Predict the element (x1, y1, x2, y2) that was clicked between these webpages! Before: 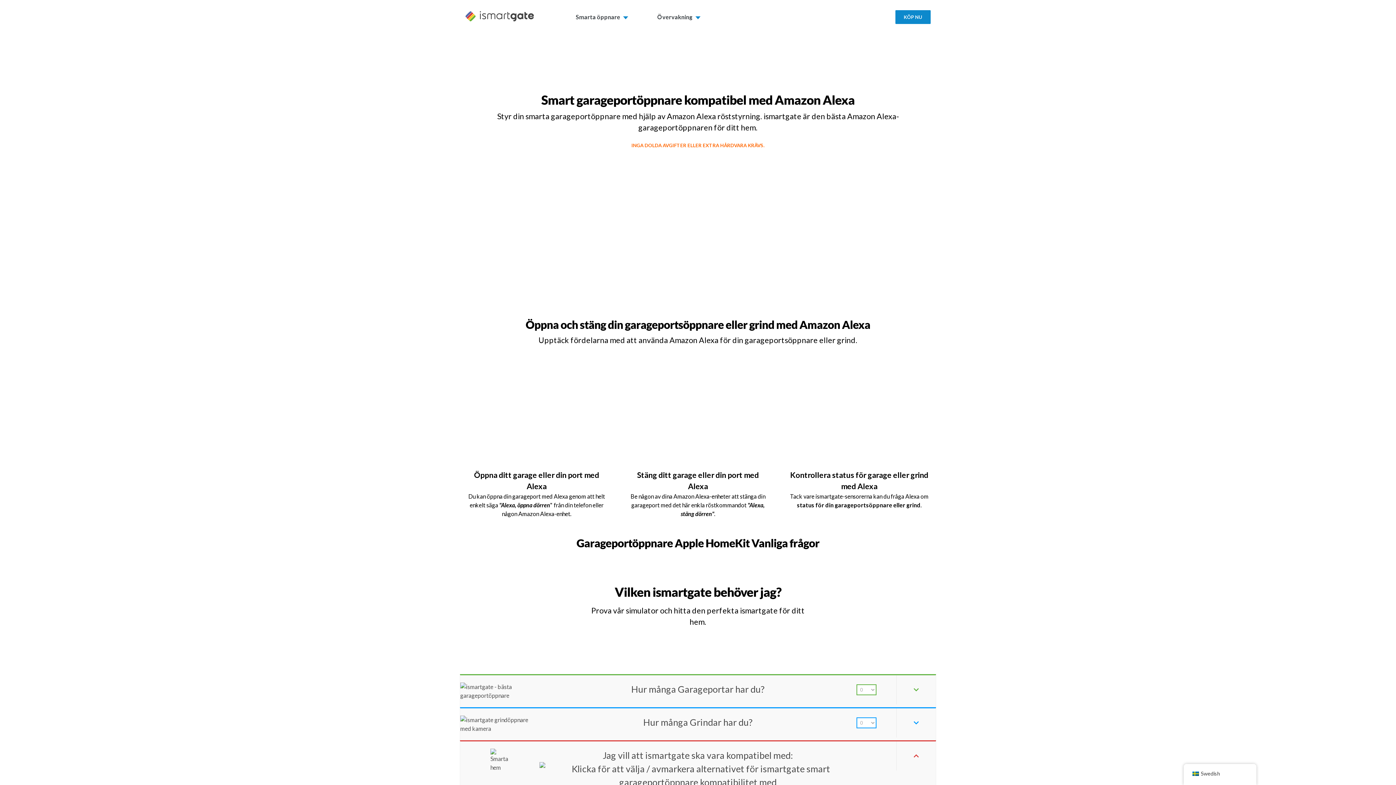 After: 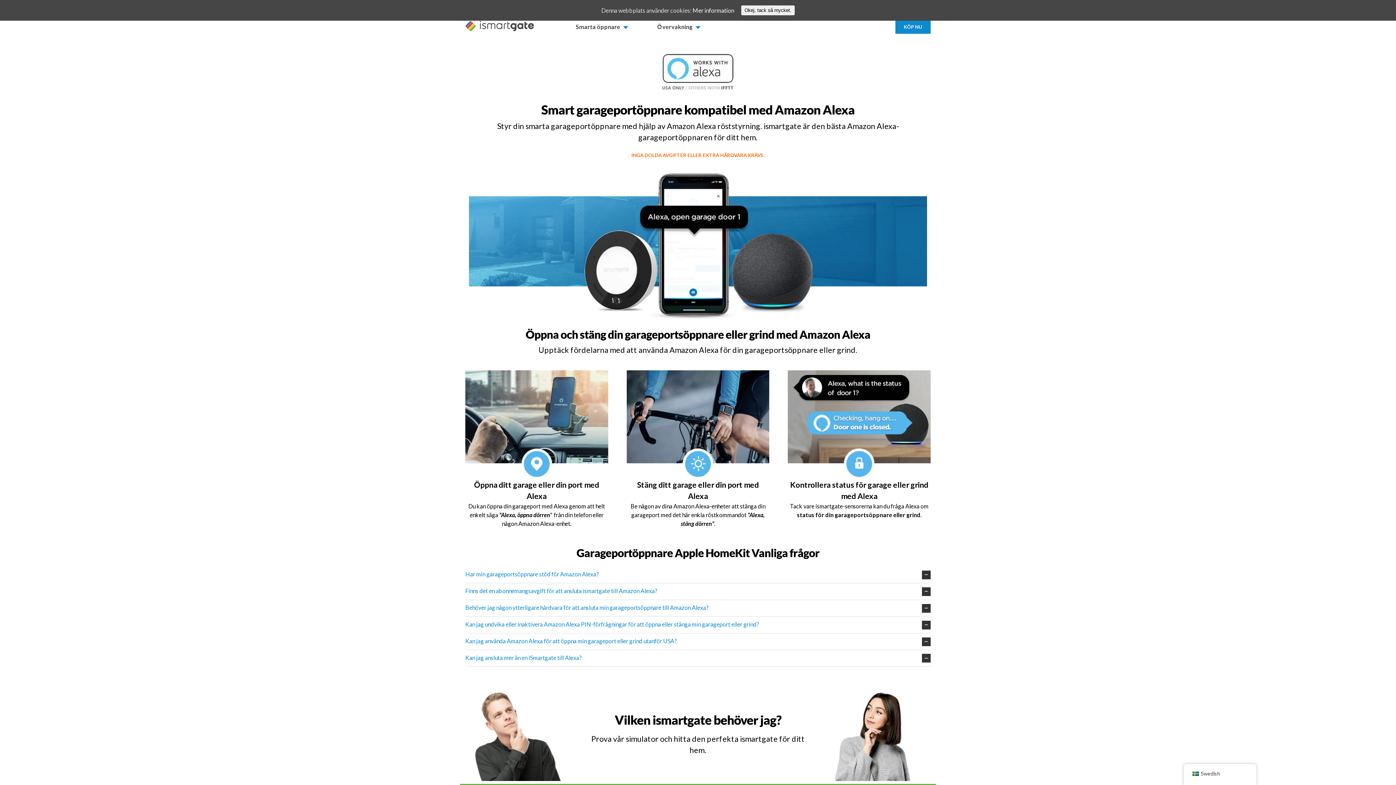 Action: label: Övervakning bbox: (657, 0, 700, 32)